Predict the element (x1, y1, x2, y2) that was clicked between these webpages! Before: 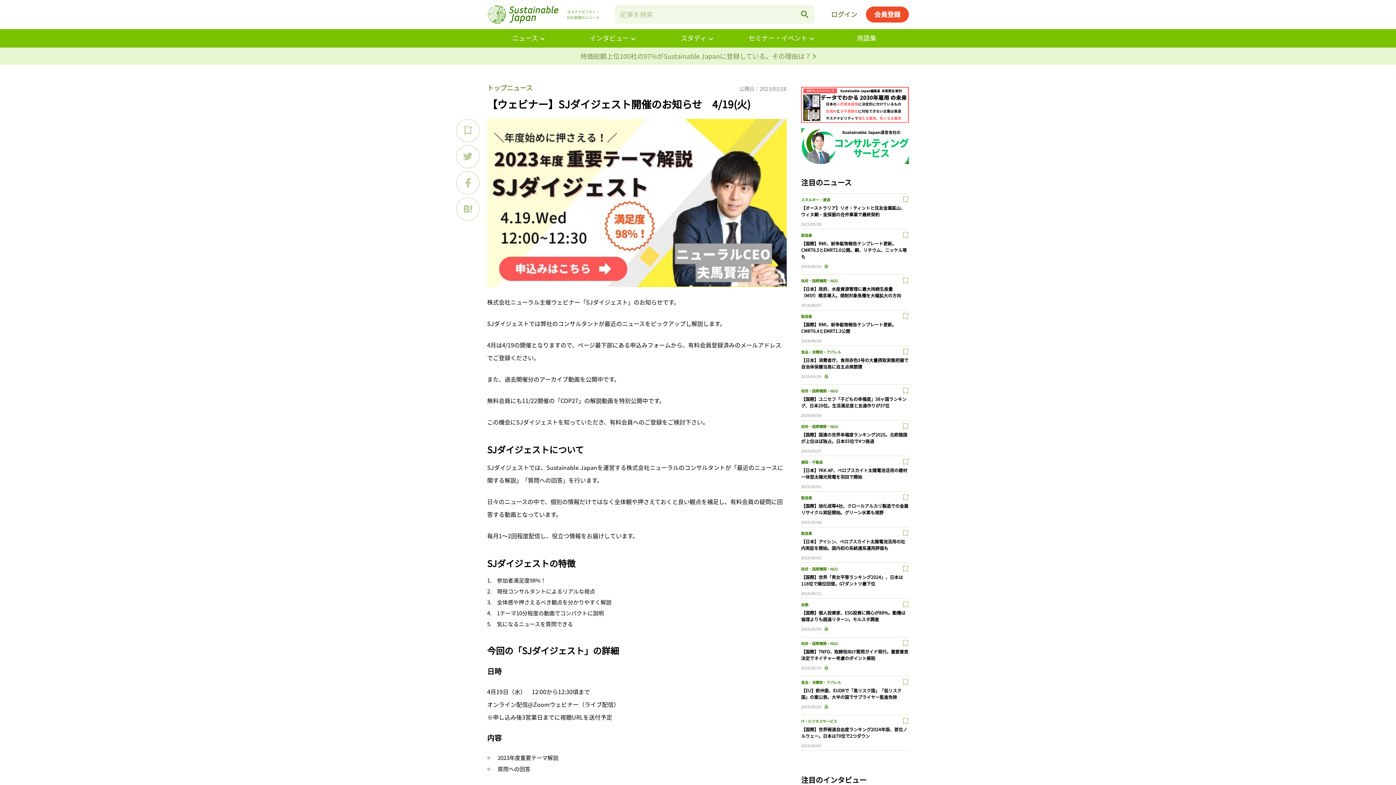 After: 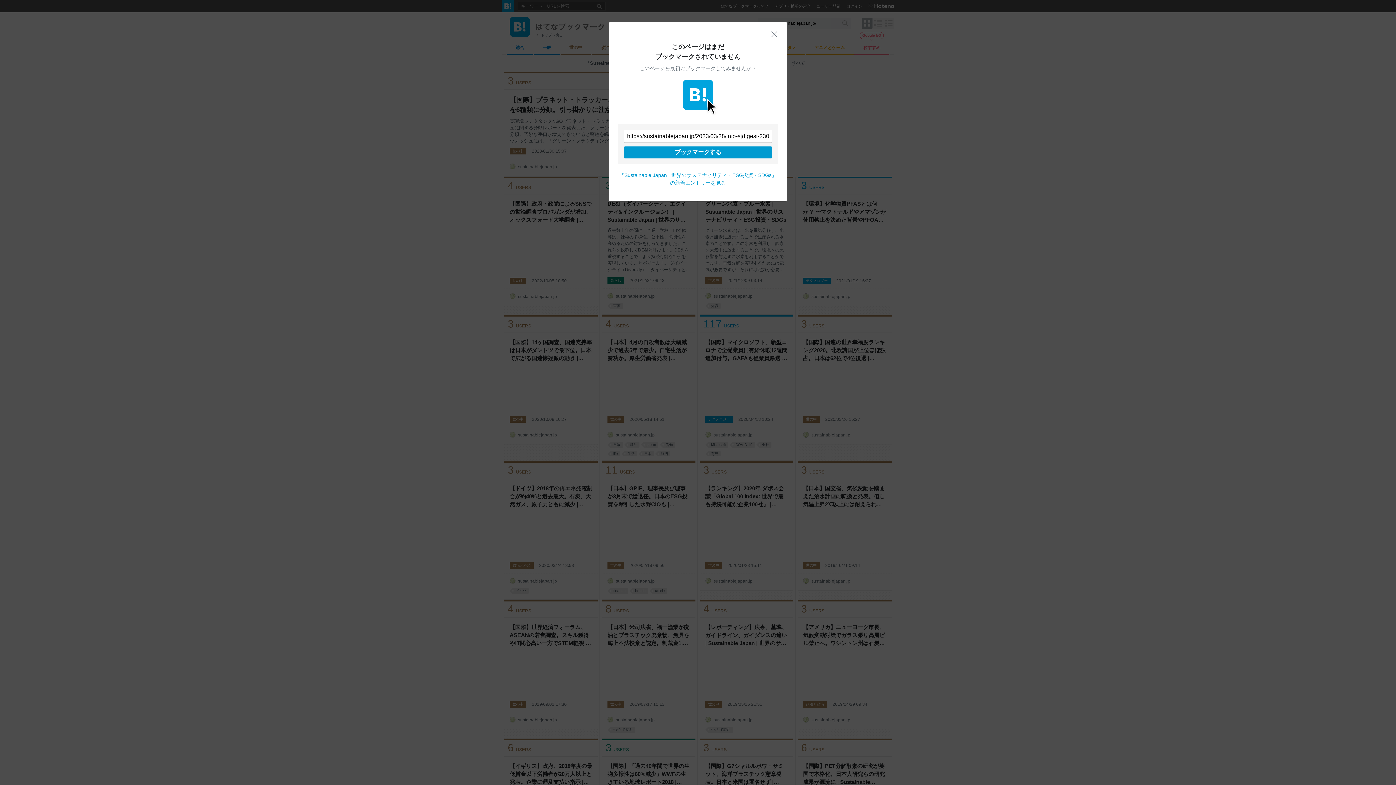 Action: label: Bookmark via Hatena bbox: (456, 197, 479, 220)